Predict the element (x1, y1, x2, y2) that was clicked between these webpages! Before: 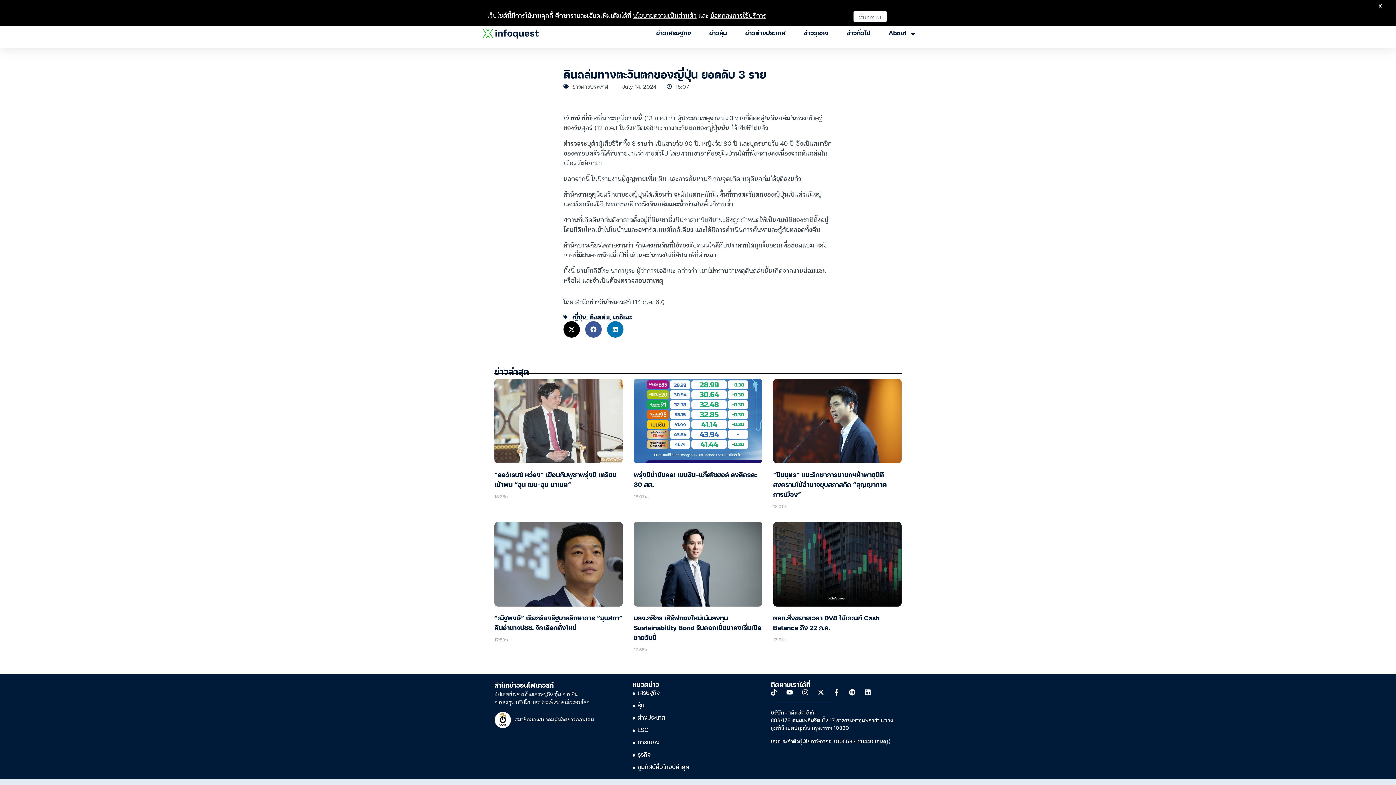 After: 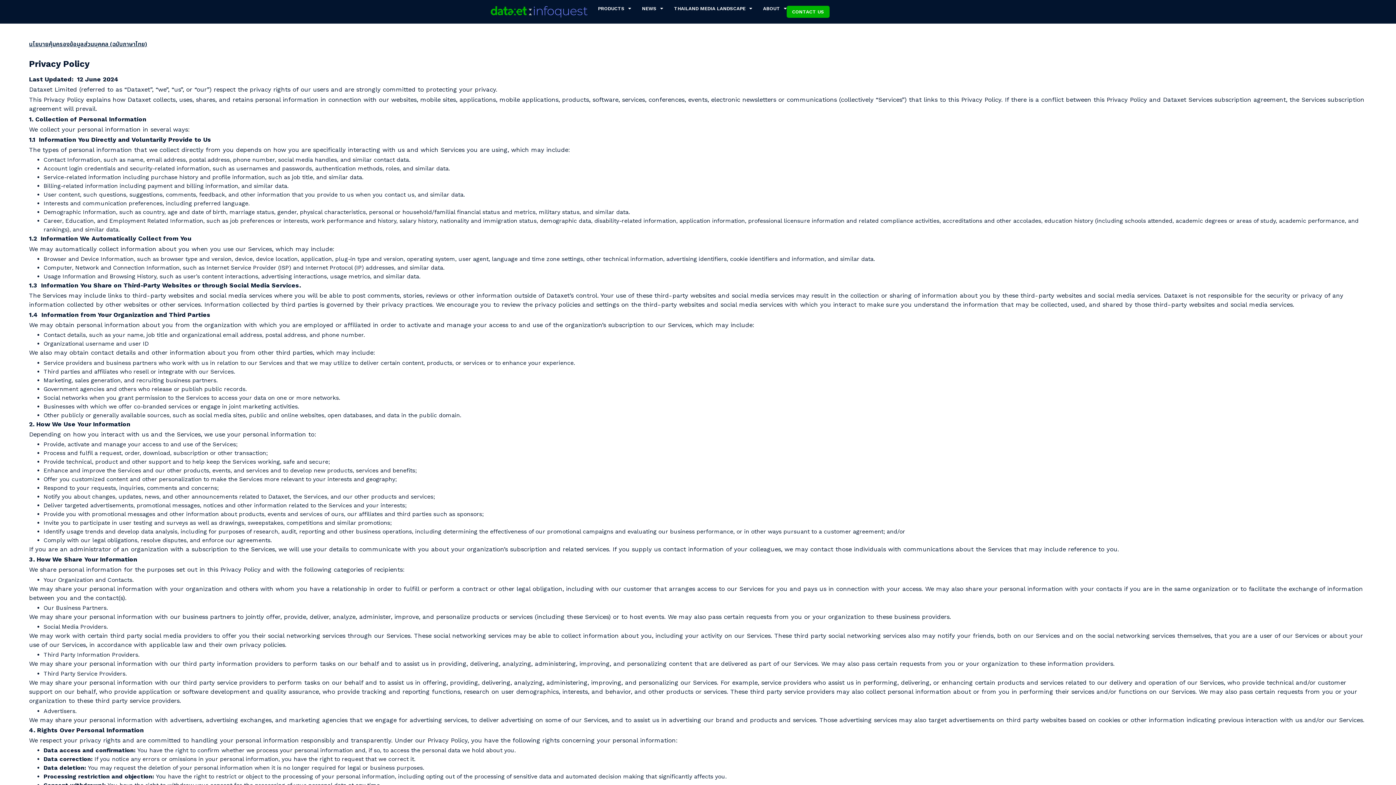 Action: label: นโยบายความเป็นส่วนตัว bbox: (633, 9, 696, 23)